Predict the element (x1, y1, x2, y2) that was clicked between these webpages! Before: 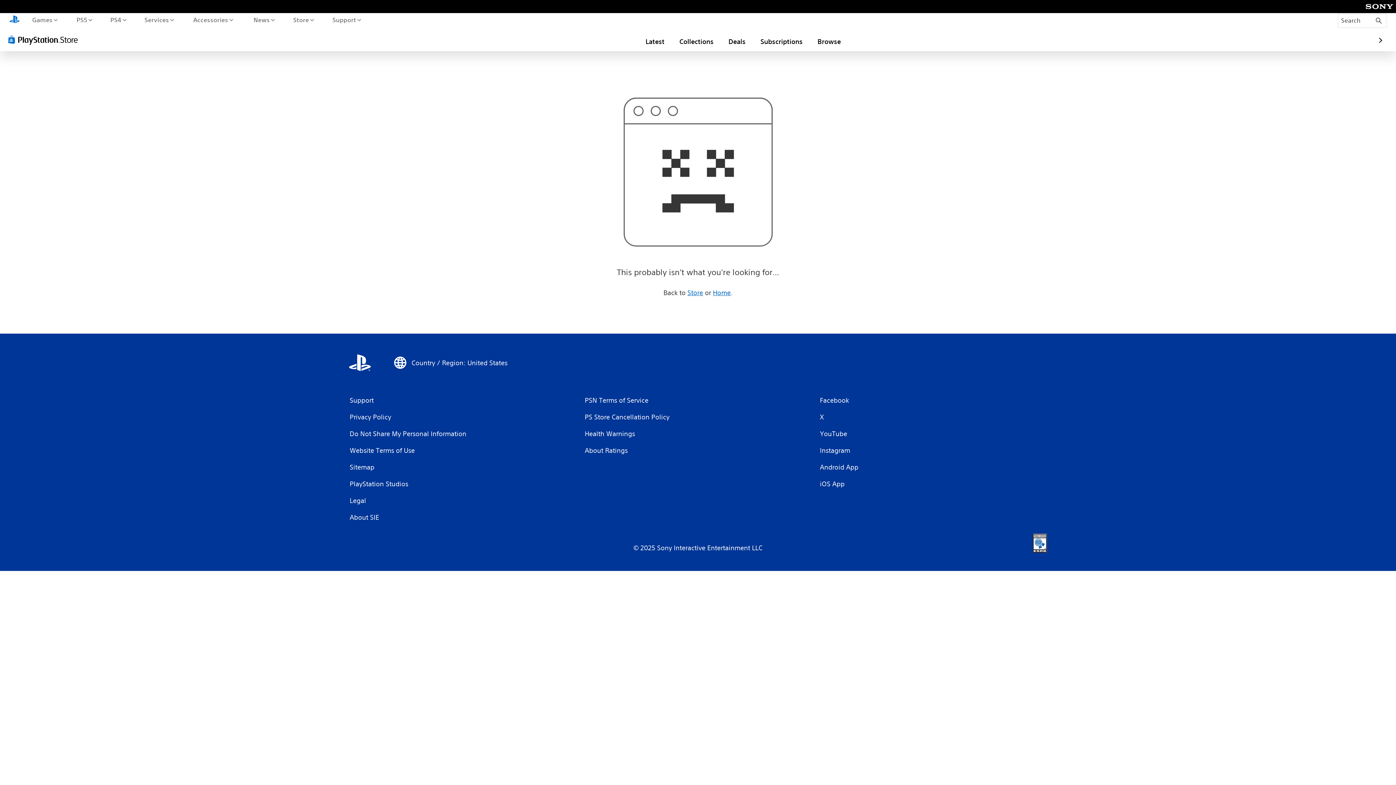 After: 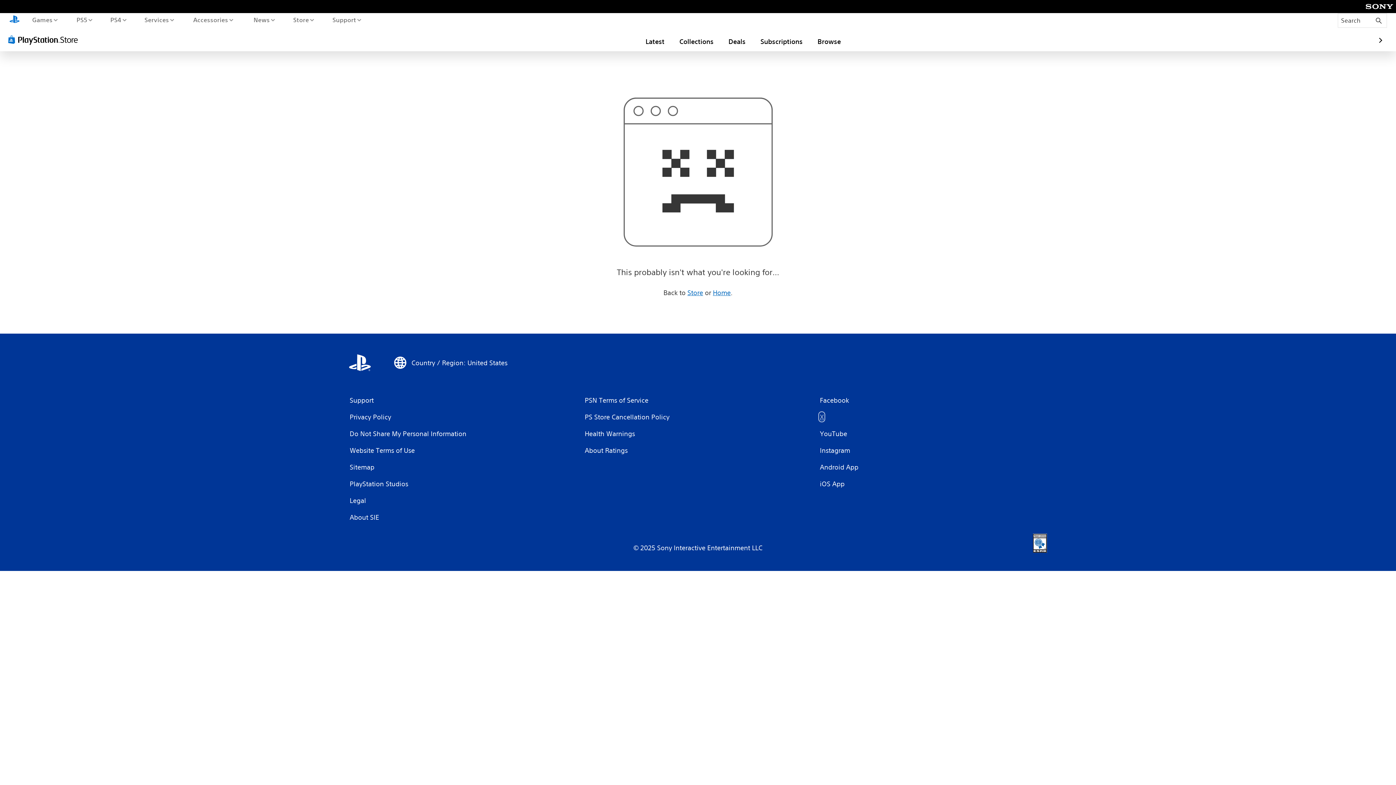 Action: label: X bbox: (819, 412, 824, 421)